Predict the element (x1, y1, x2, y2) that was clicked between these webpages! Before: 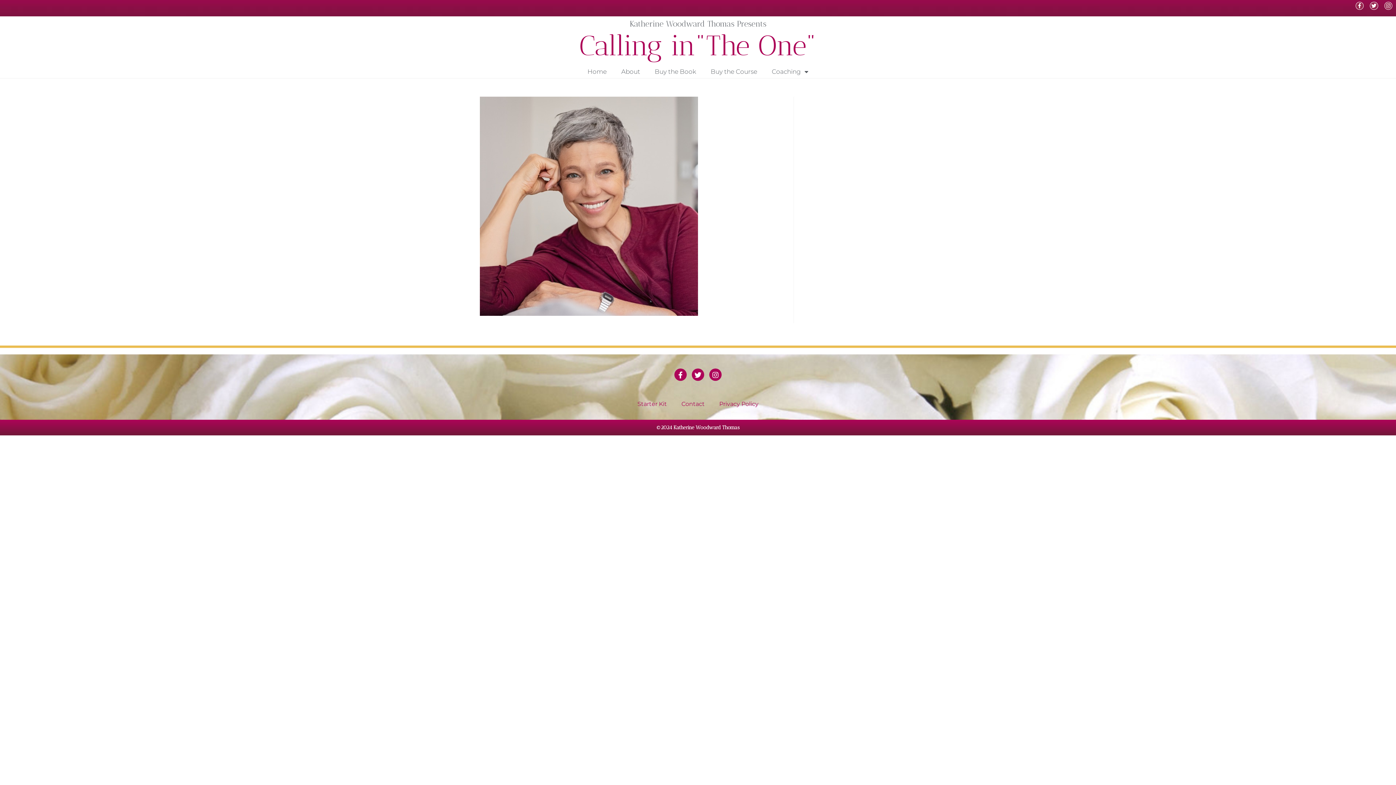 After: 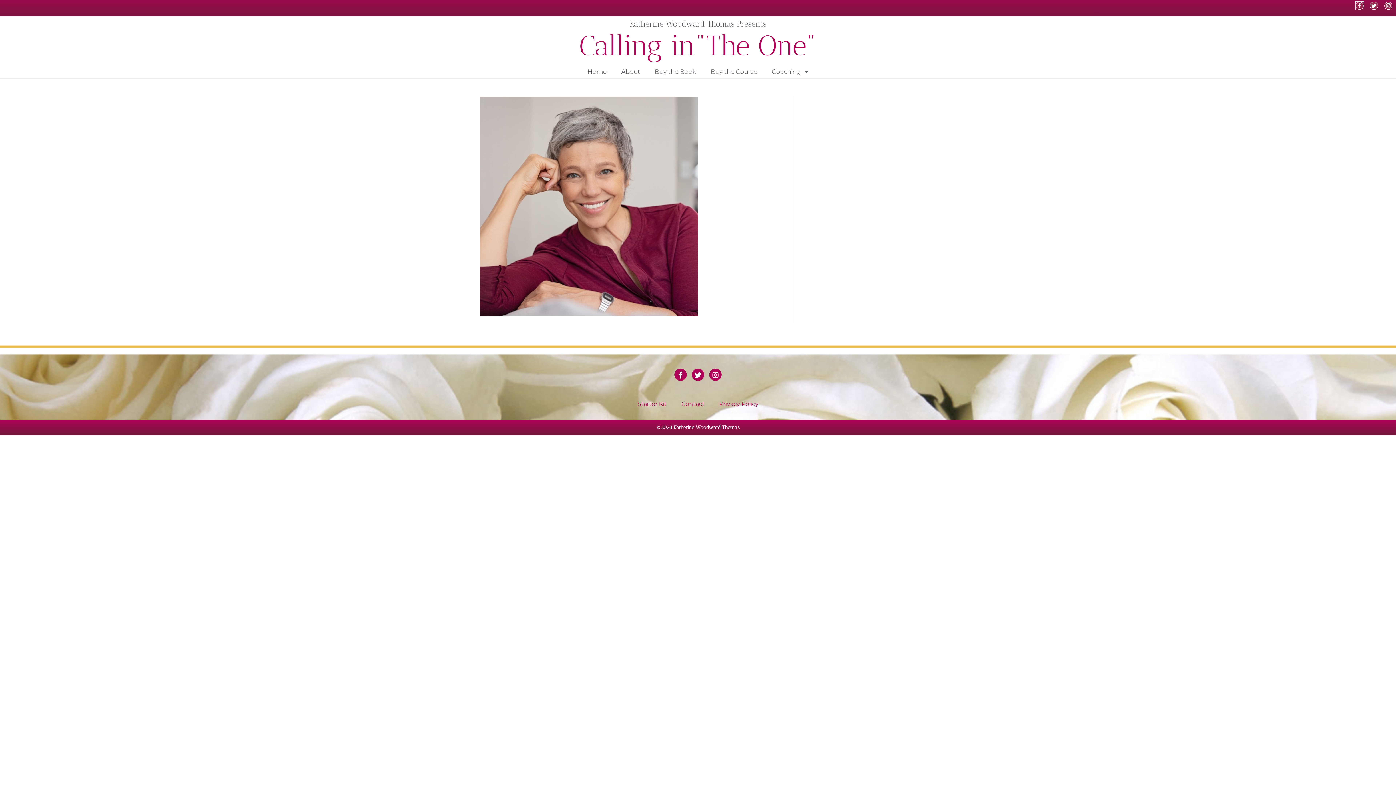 Action: label: Facebook-f bbox: (1355, 1, 1364, 9)